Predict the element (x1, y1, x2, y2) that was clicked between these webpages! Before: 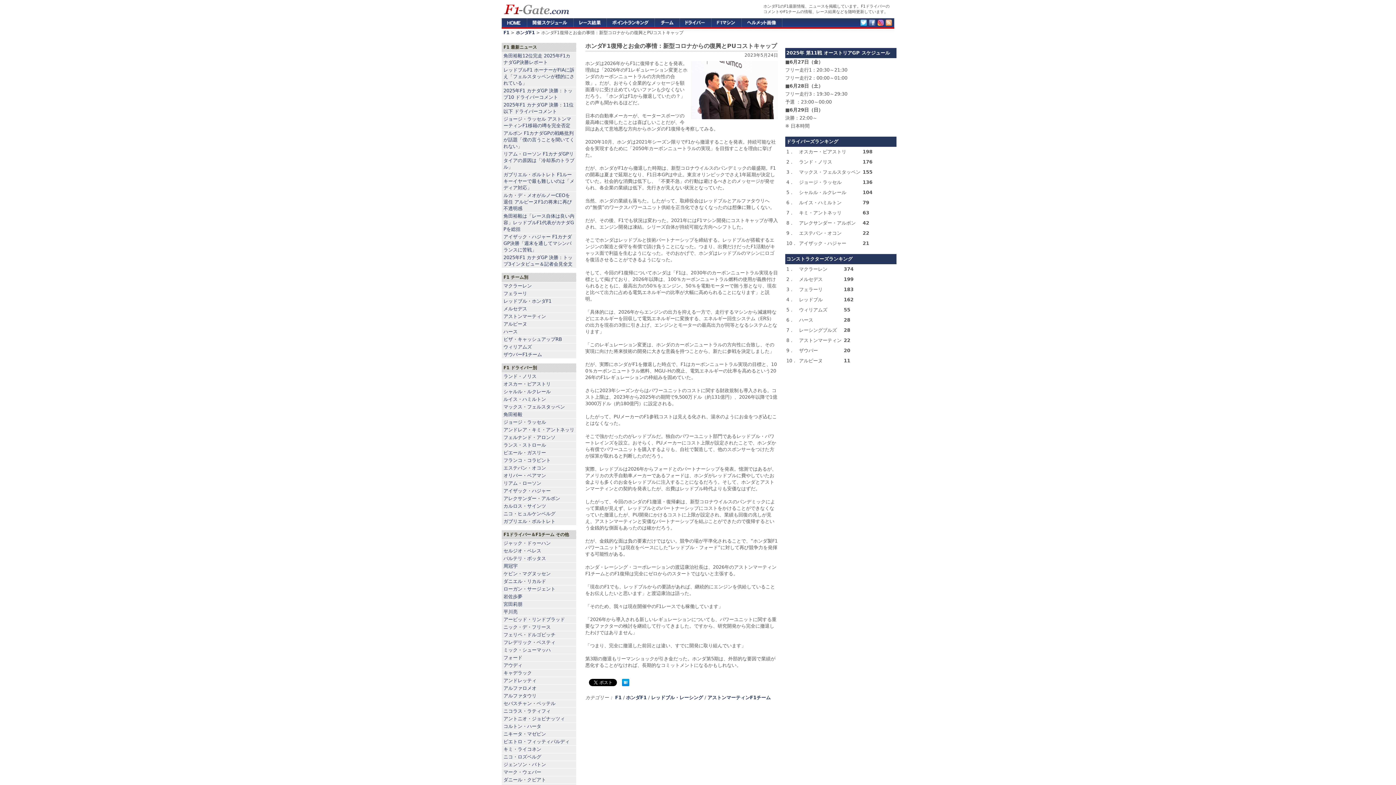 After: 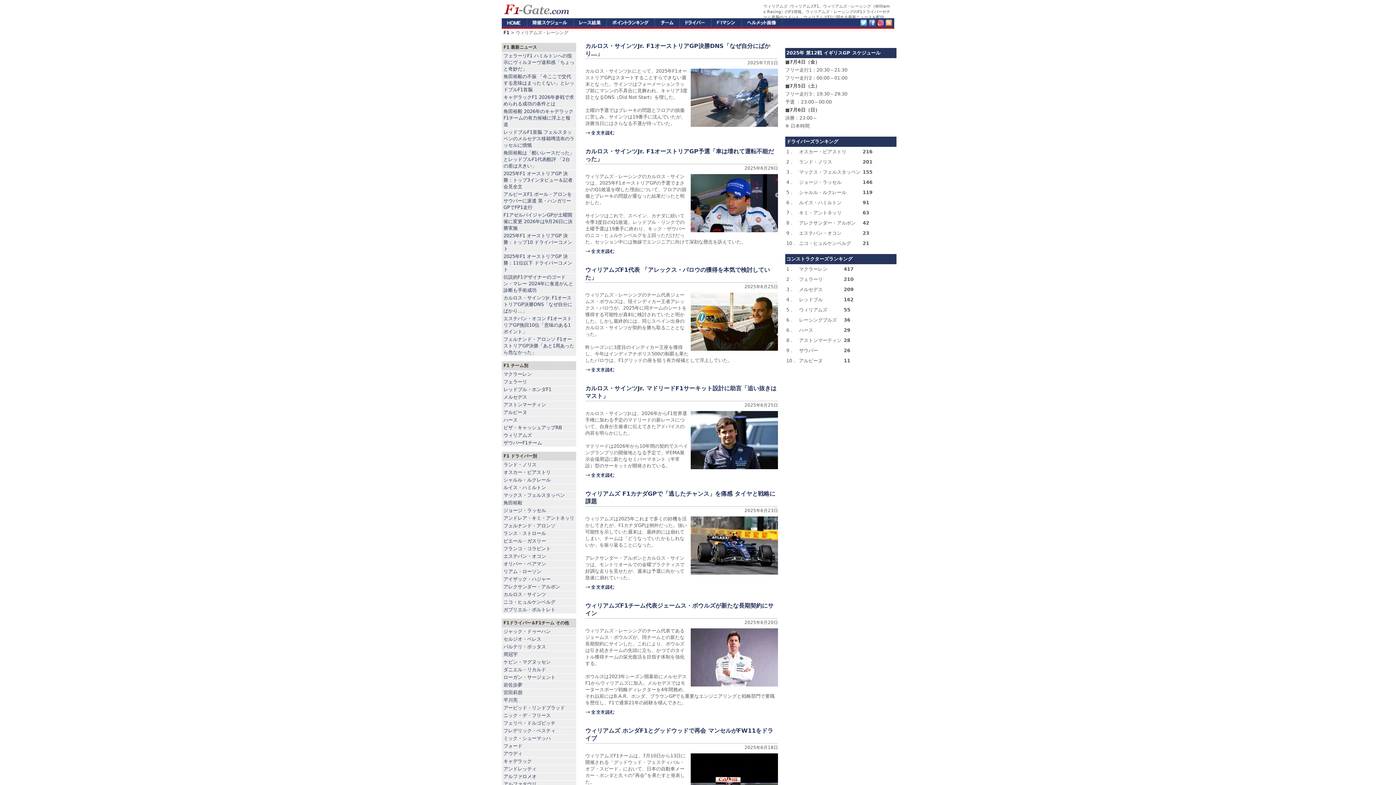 Action: bbox: (503, 344, 532, 349) label: ウィリアムズ